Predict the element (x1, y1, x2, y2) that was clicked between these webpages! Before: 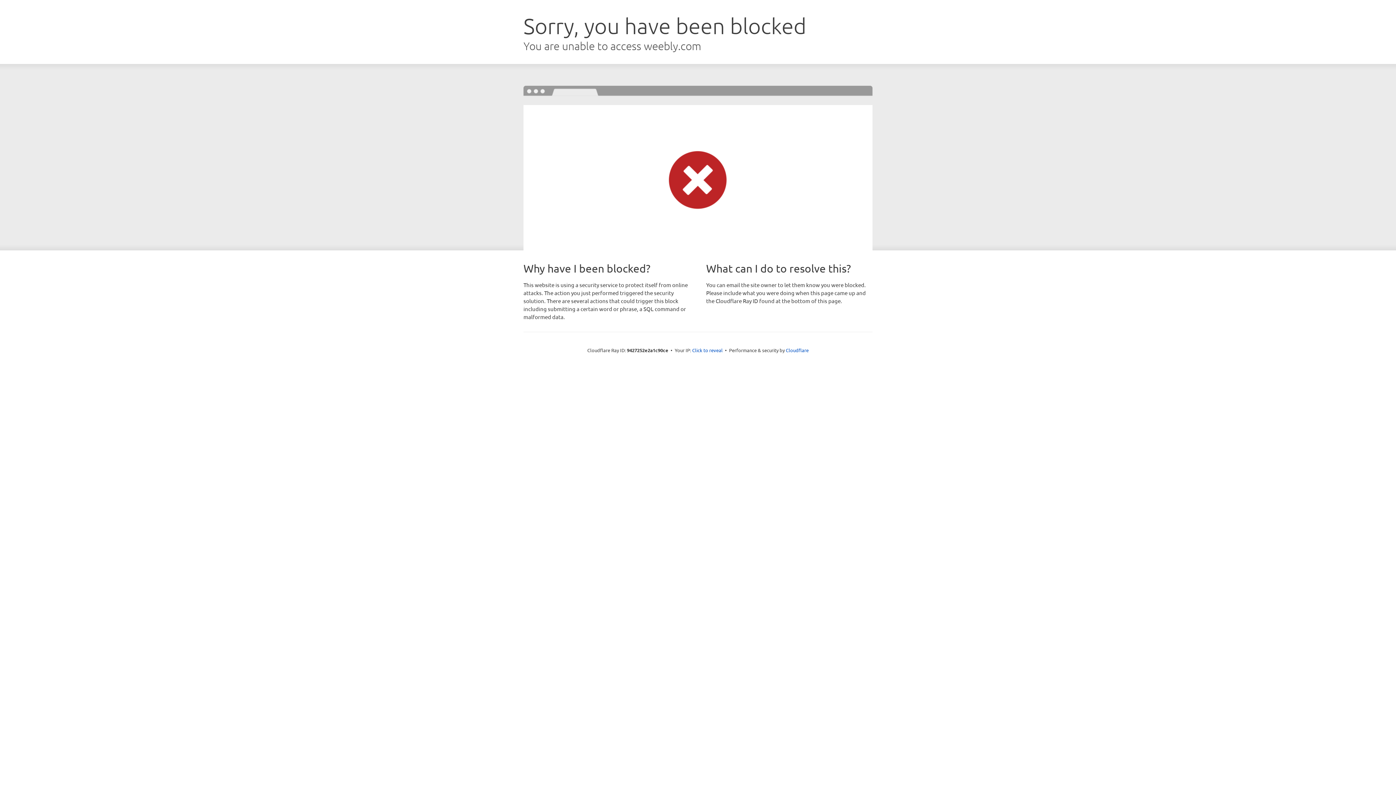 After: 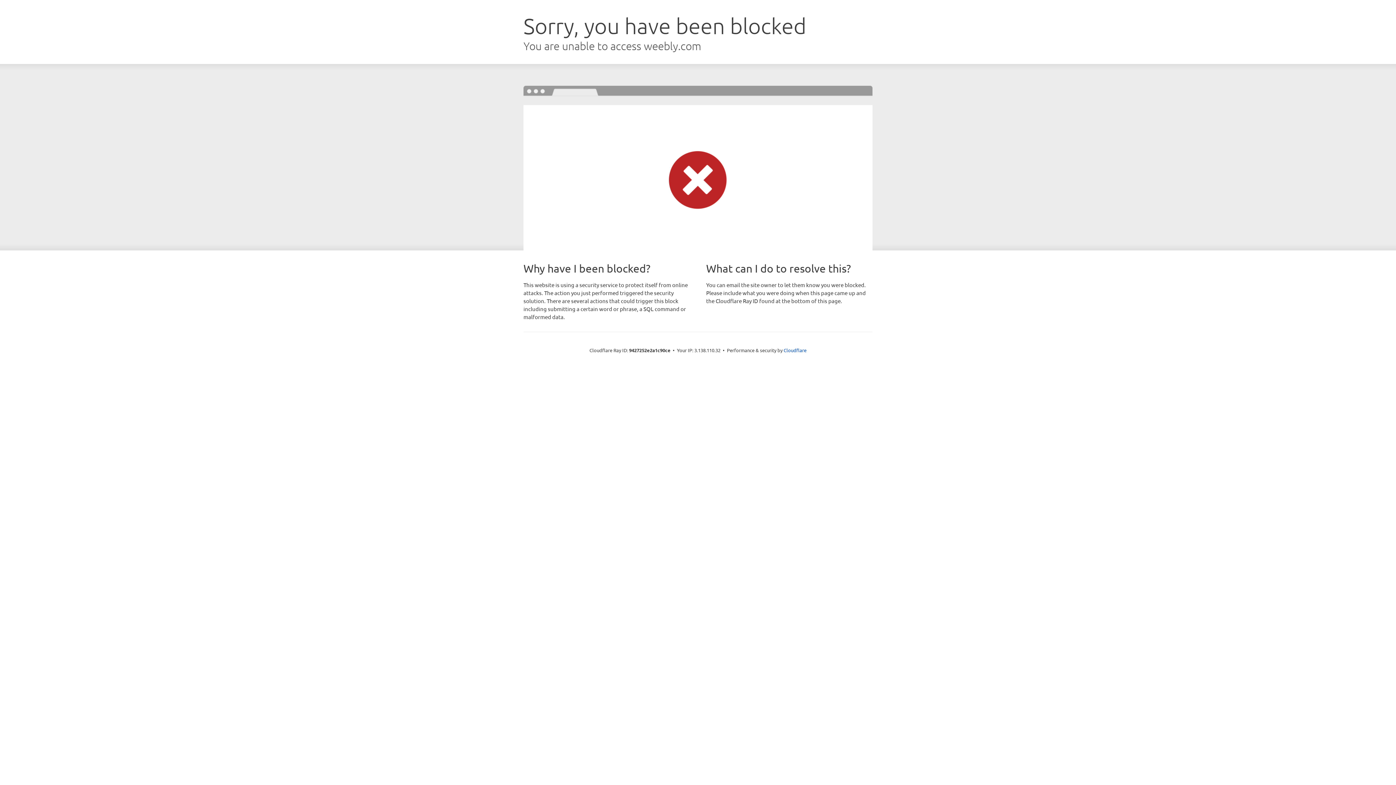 Action: bbox: (692, 346, 722, 353) label: Click to reveal